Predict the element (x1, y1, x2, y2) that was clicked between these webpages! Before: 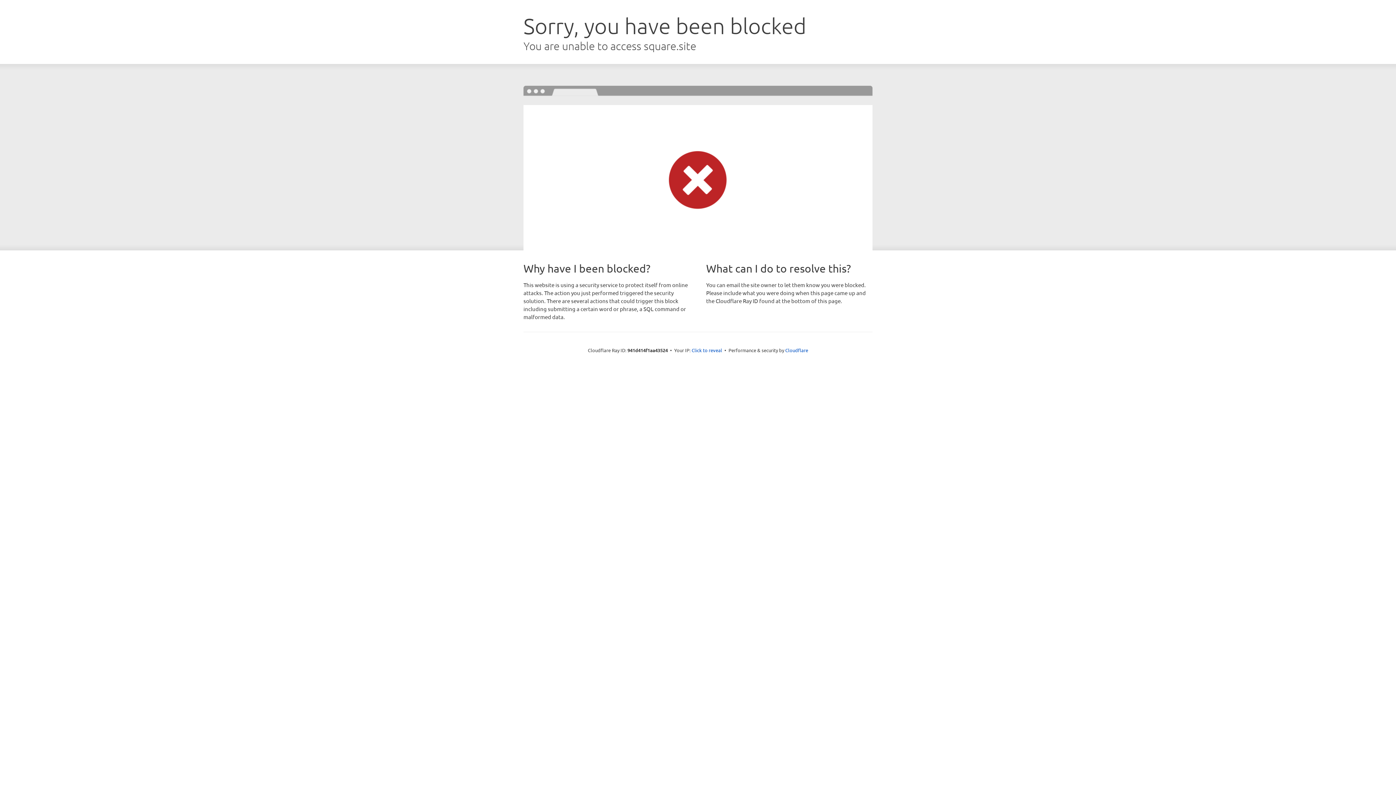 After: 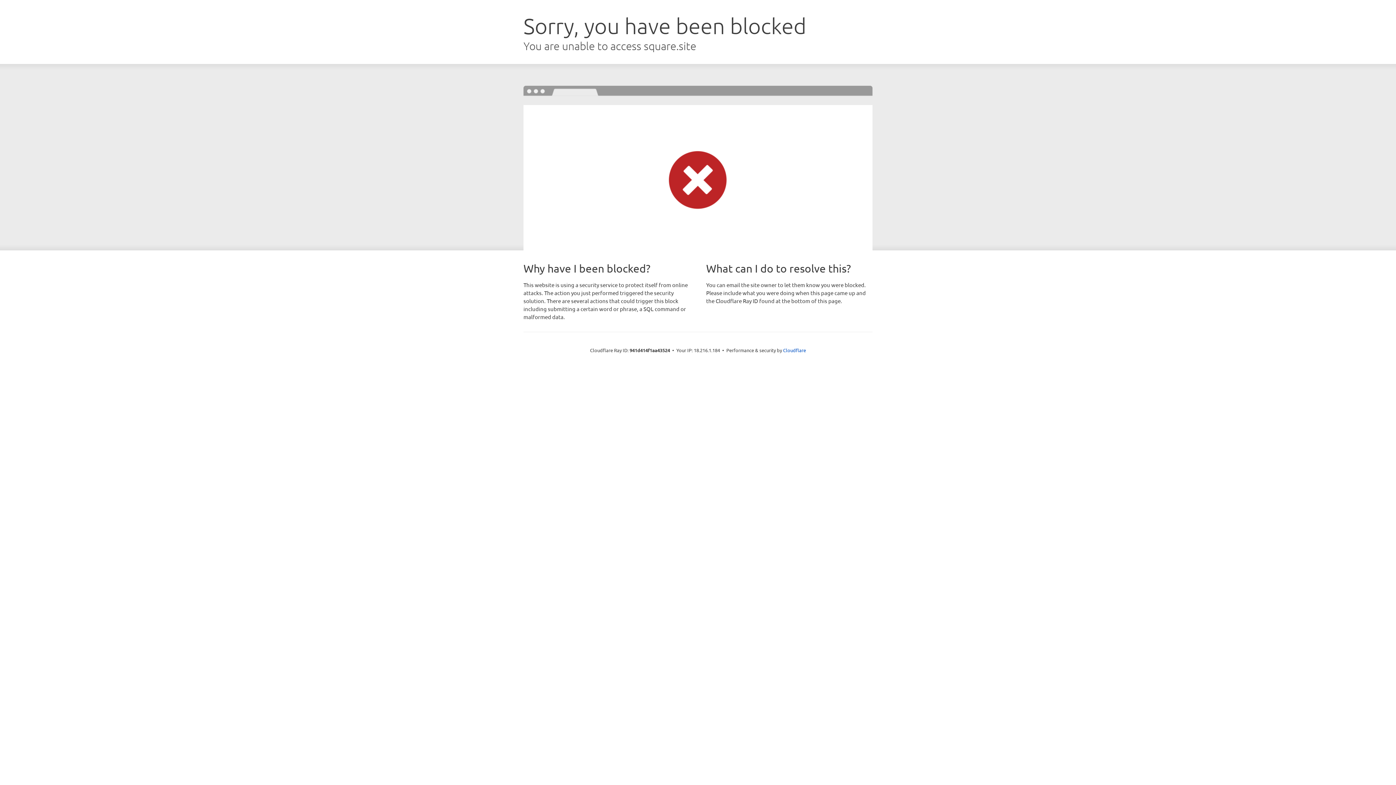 Action: bbox: (691, 346, 722, 353) label: Click to reveal